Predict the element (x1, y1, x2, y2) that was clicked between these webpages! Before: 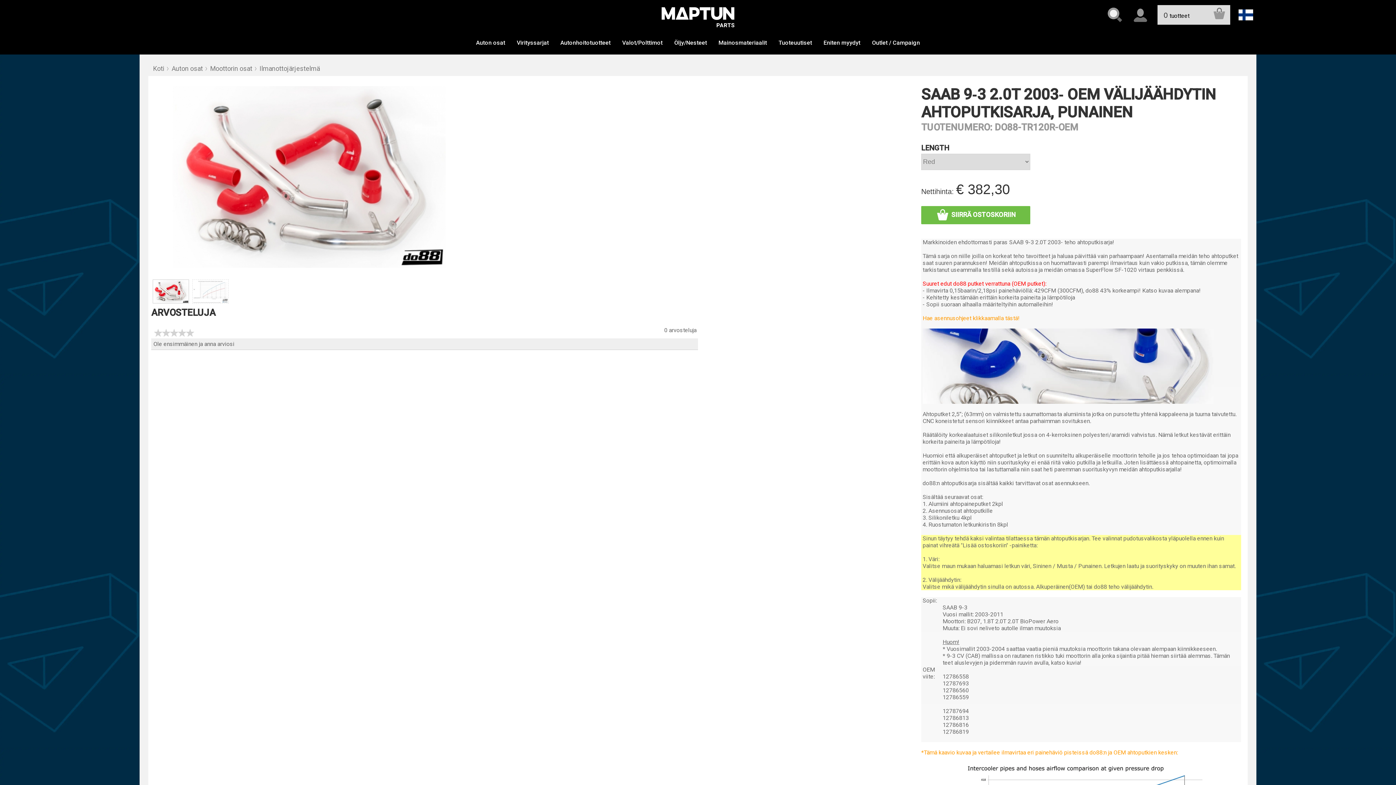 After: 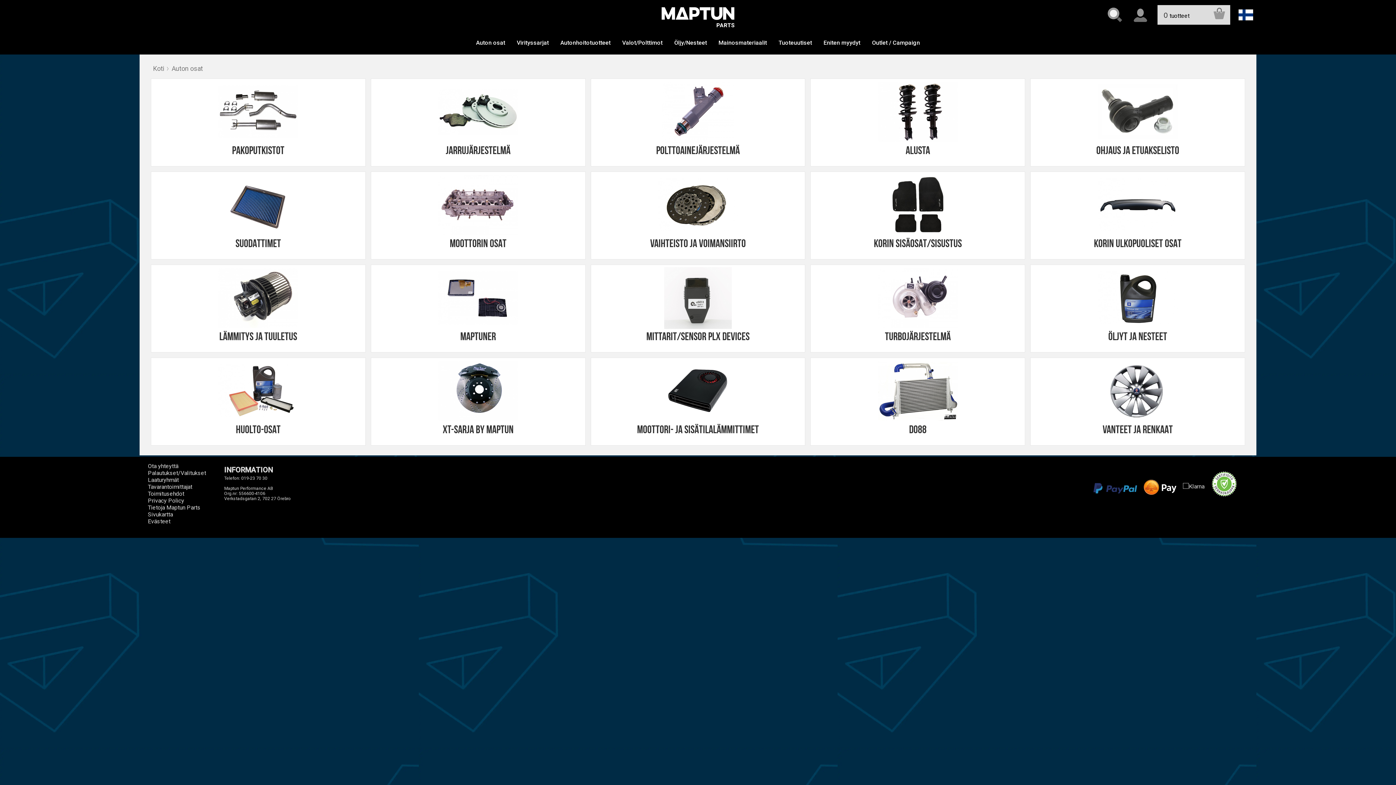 Action: bbox: (171, 64, 202, 72) label: Auton osat